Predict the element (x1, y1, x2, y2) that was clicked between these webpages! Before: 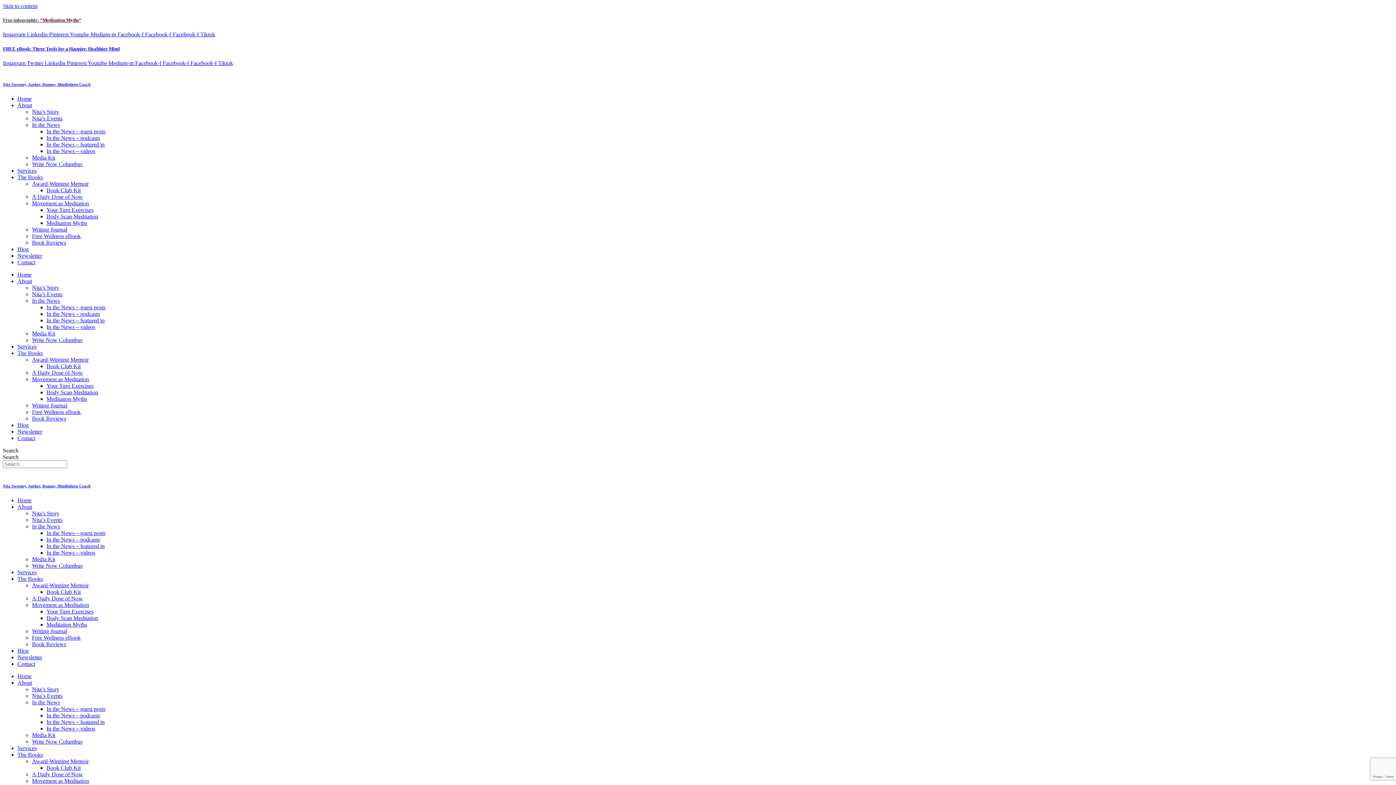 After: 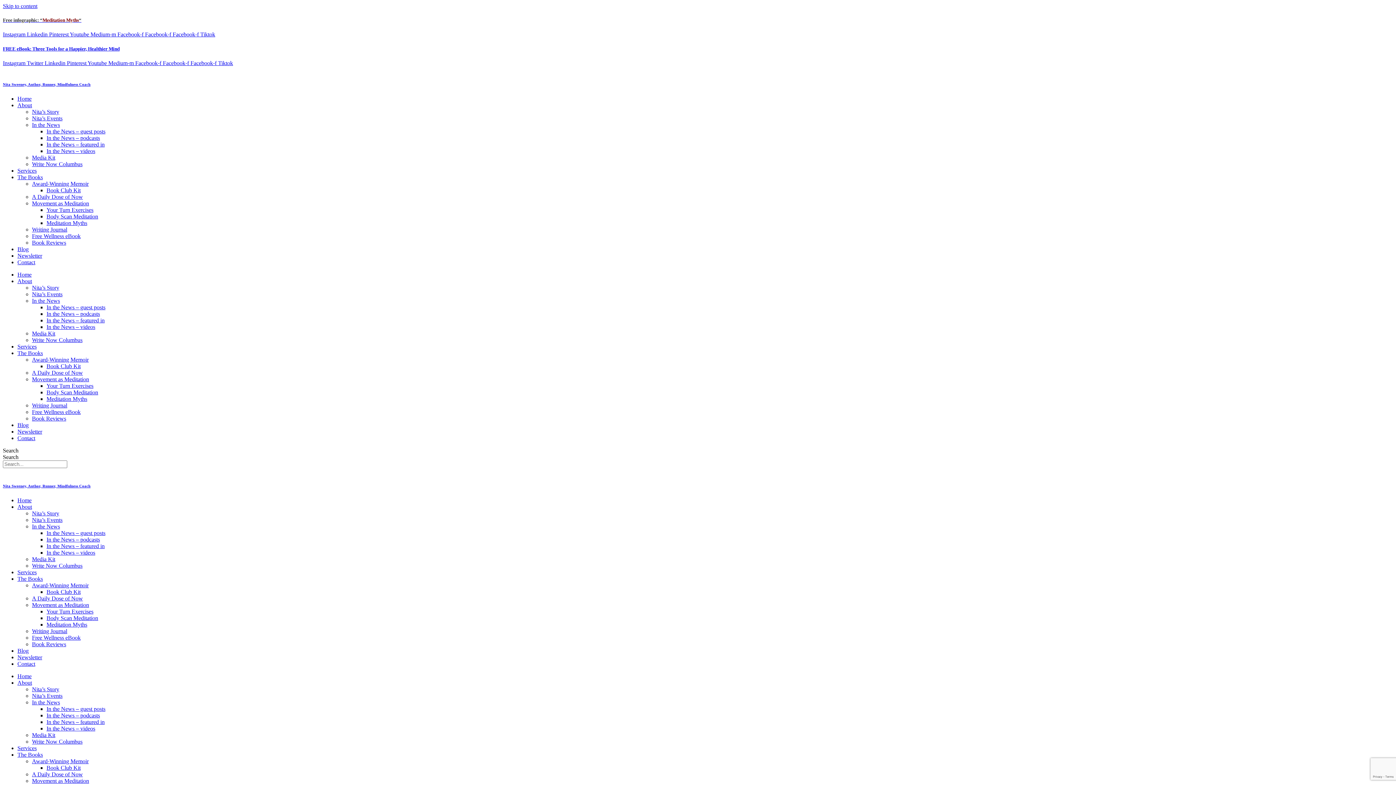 Action: label: Facebook-f  bbox: (190, 59, 218, 66)